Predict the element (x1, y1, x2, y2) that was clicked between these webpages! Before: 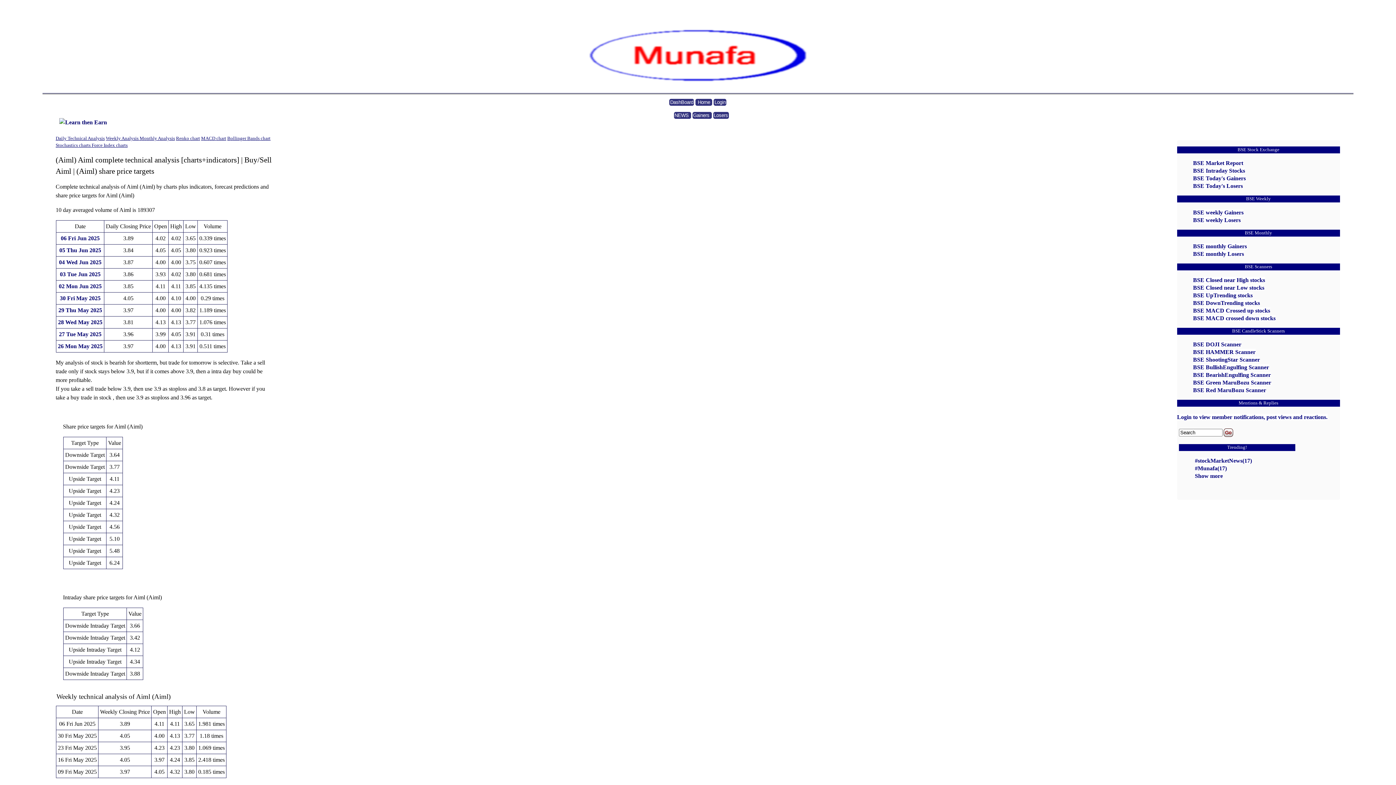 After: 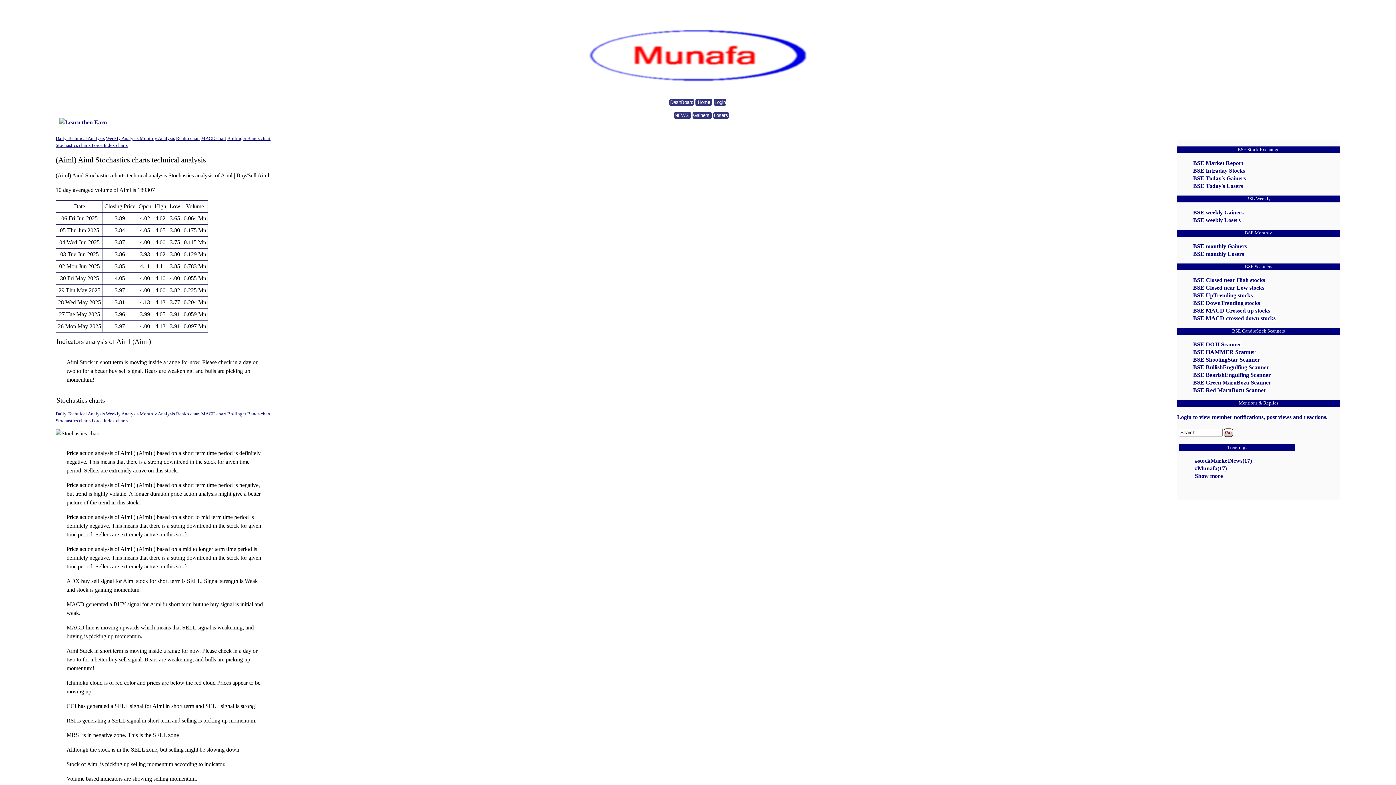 Action: bbox: (55, 142, 91, 148) label: Stochastics charts 